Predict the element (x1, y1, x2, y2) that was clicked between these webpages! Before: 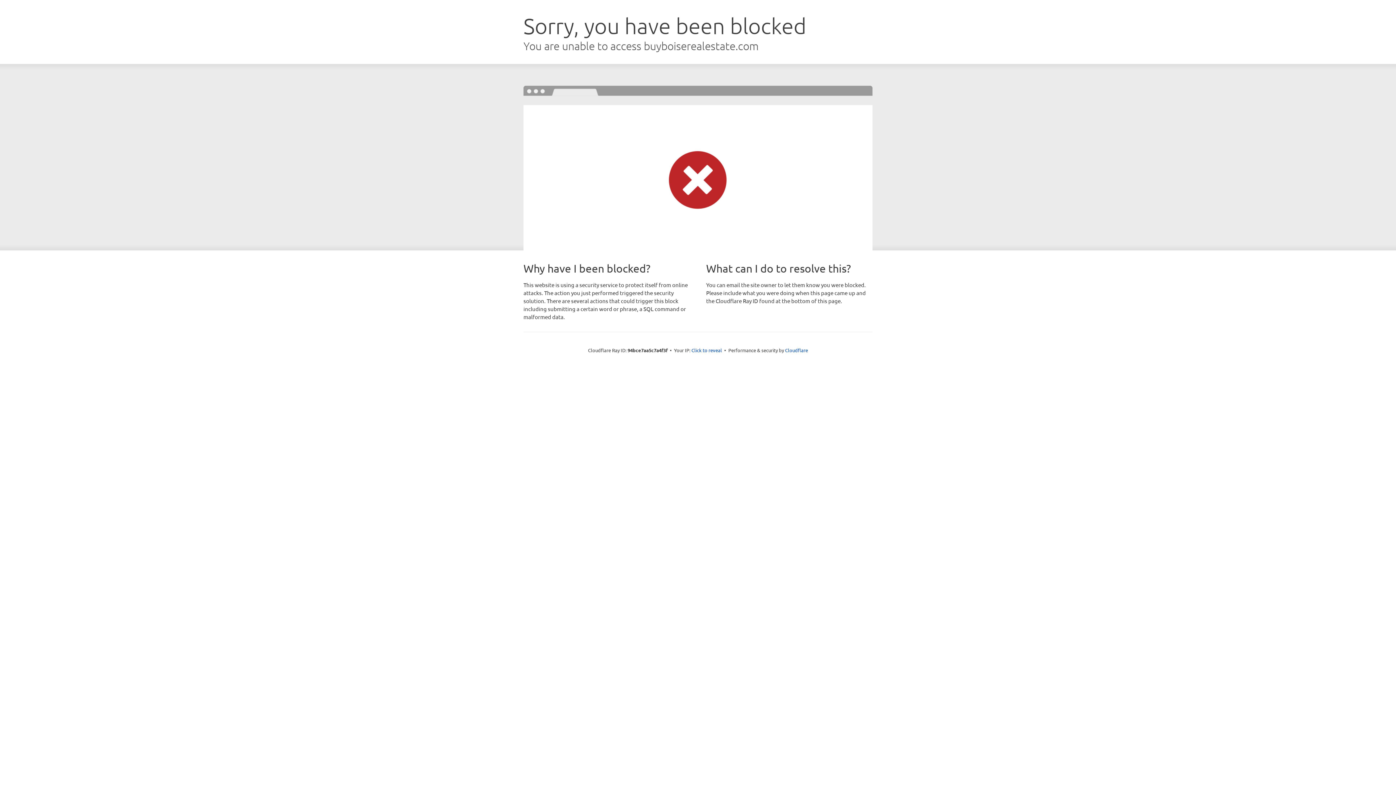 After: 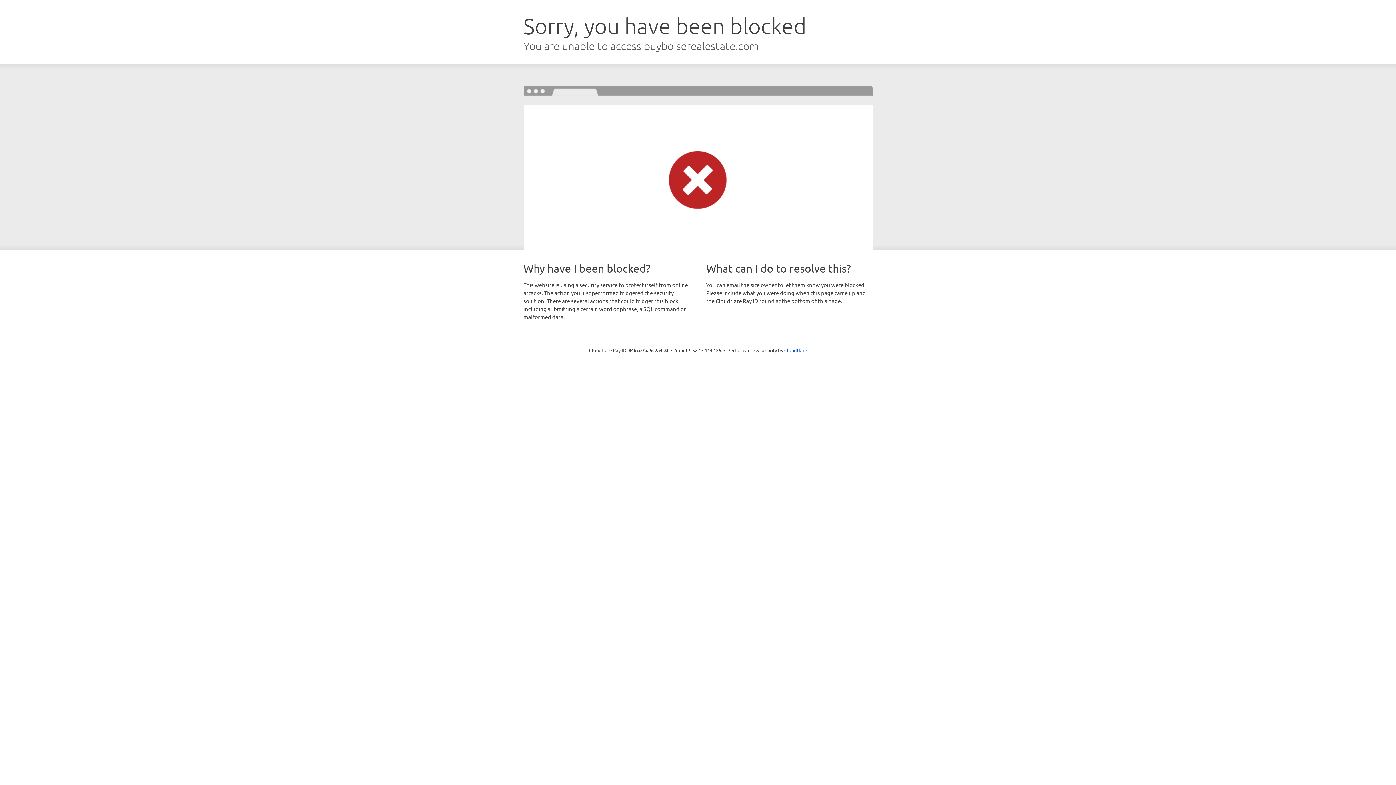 Action: bbox: (691, 346, 722, 353) label: Click to reveal